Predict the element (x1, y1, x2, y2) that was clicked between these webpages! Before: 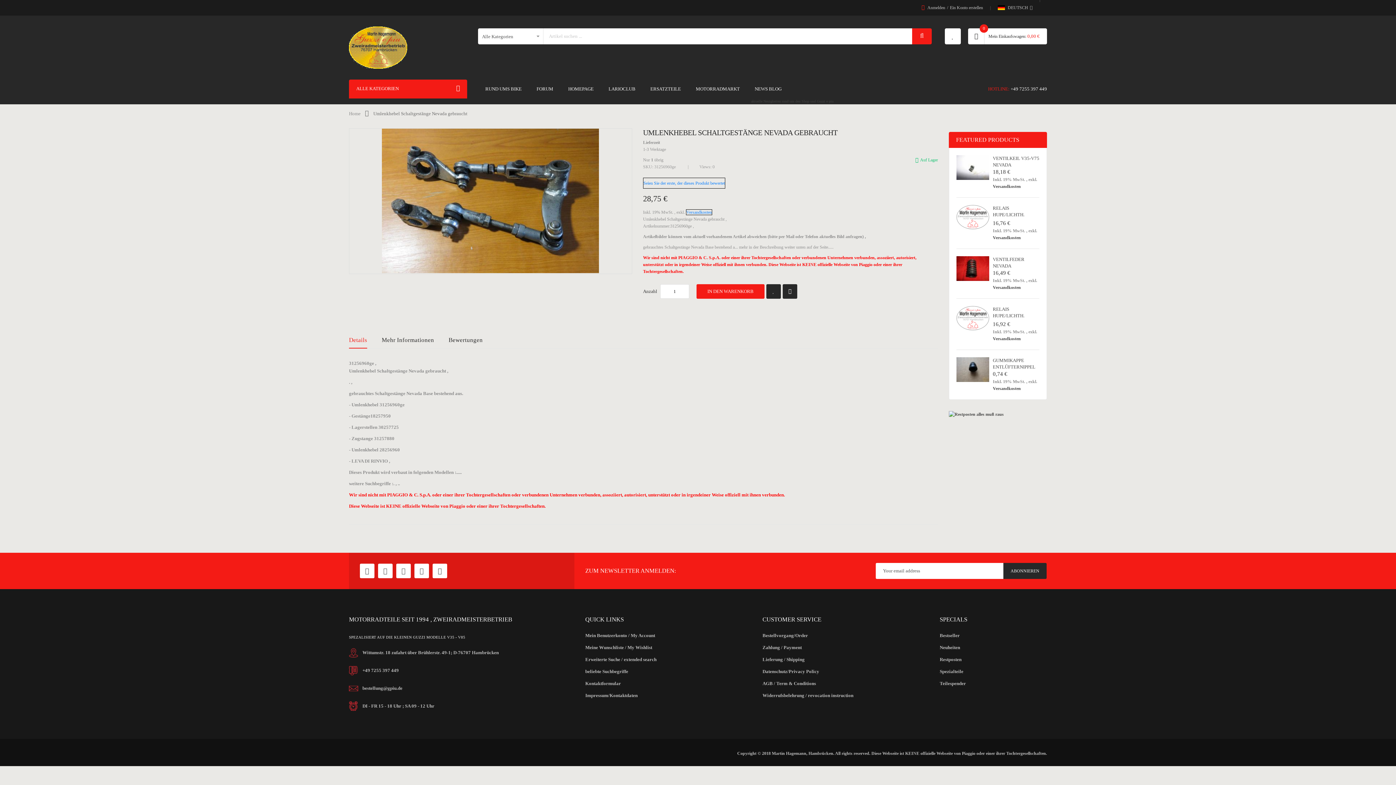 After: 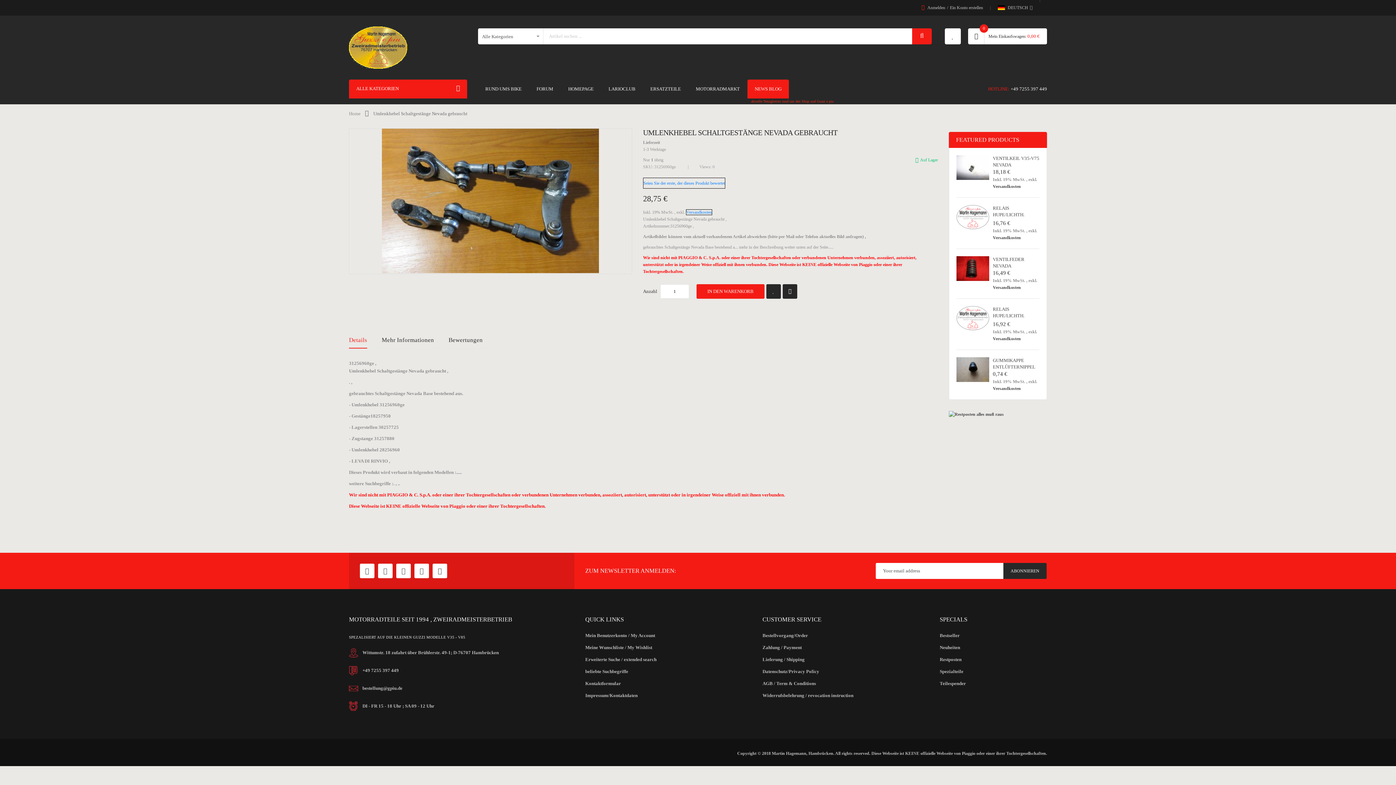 Action: bbox: (747, 79, 836, 104) label: NEWS BLOG
aktuelle Neuigkeiten rund um den Shop und Guzzi e piu  